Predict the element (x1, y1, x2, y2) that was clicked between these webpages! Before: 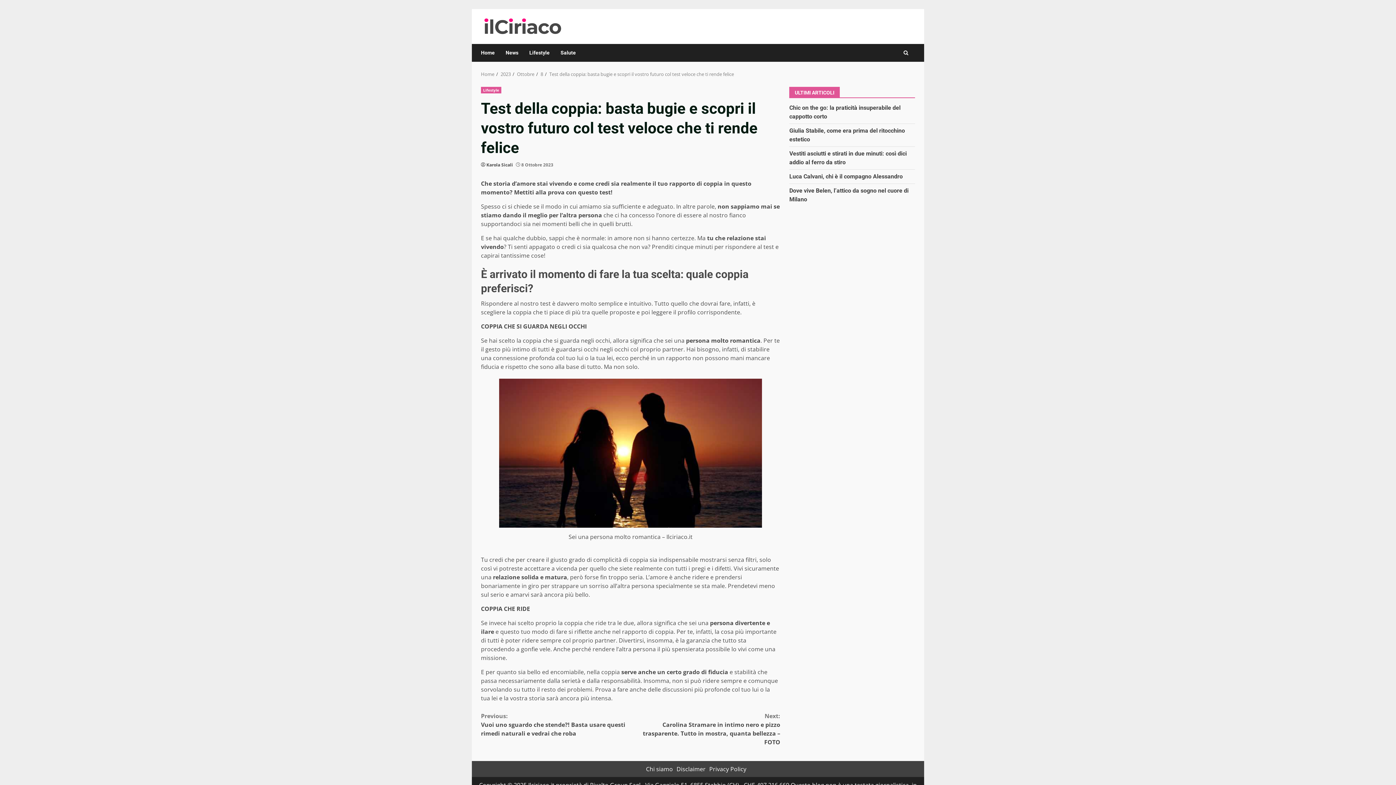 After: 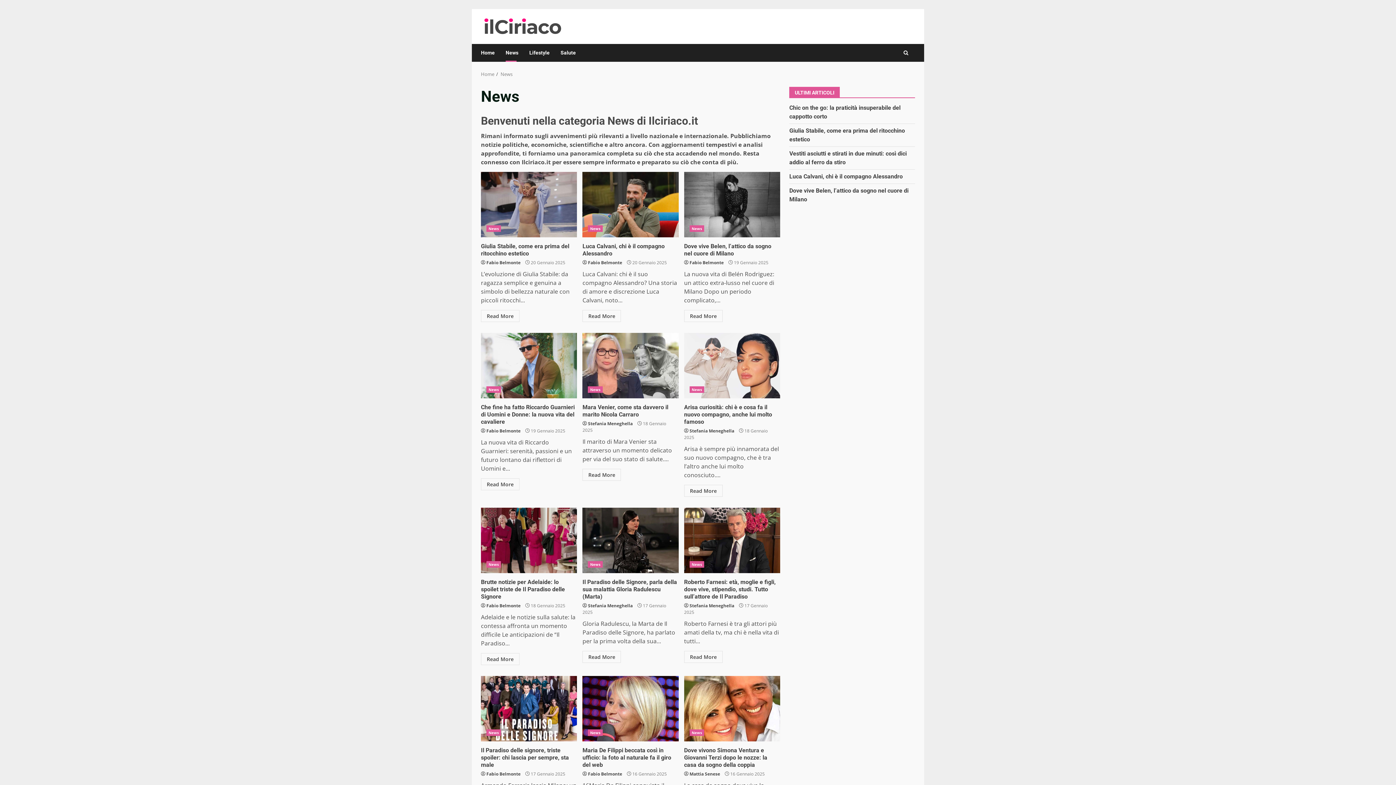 Action: bbox: (500, 44, 524, 61) label: News